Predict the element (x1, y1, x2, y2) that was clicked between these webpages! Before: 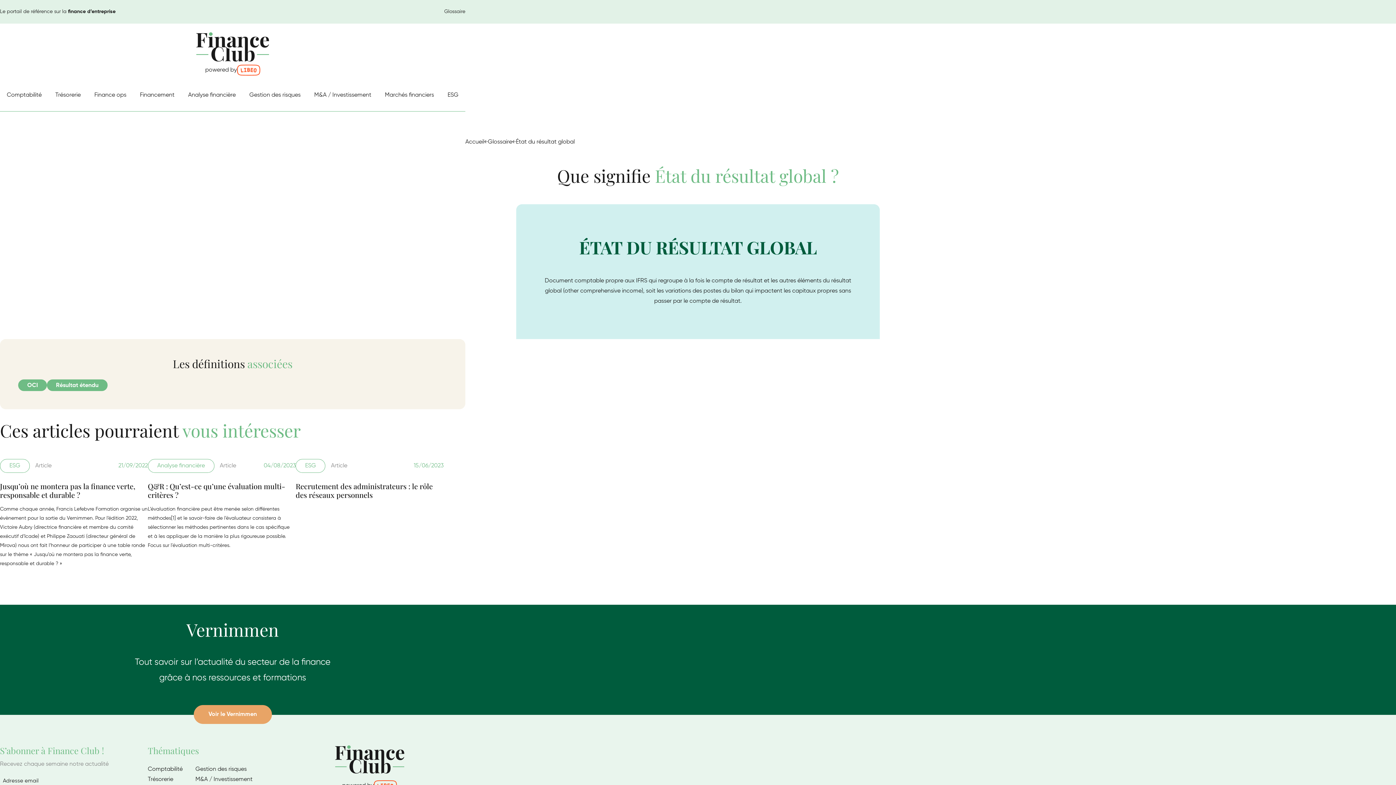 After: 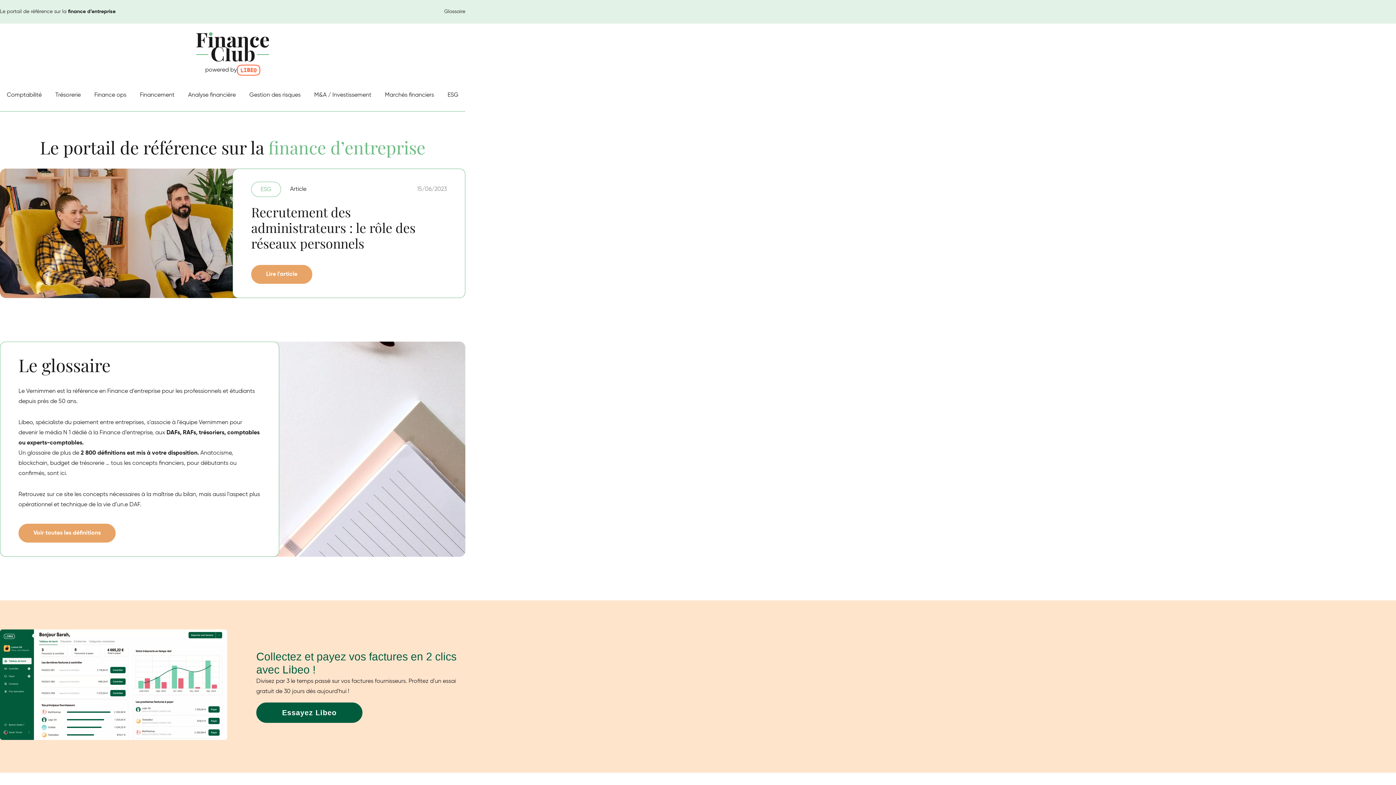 Action: label: Accueil bbox: (465, 137, 484, 147)